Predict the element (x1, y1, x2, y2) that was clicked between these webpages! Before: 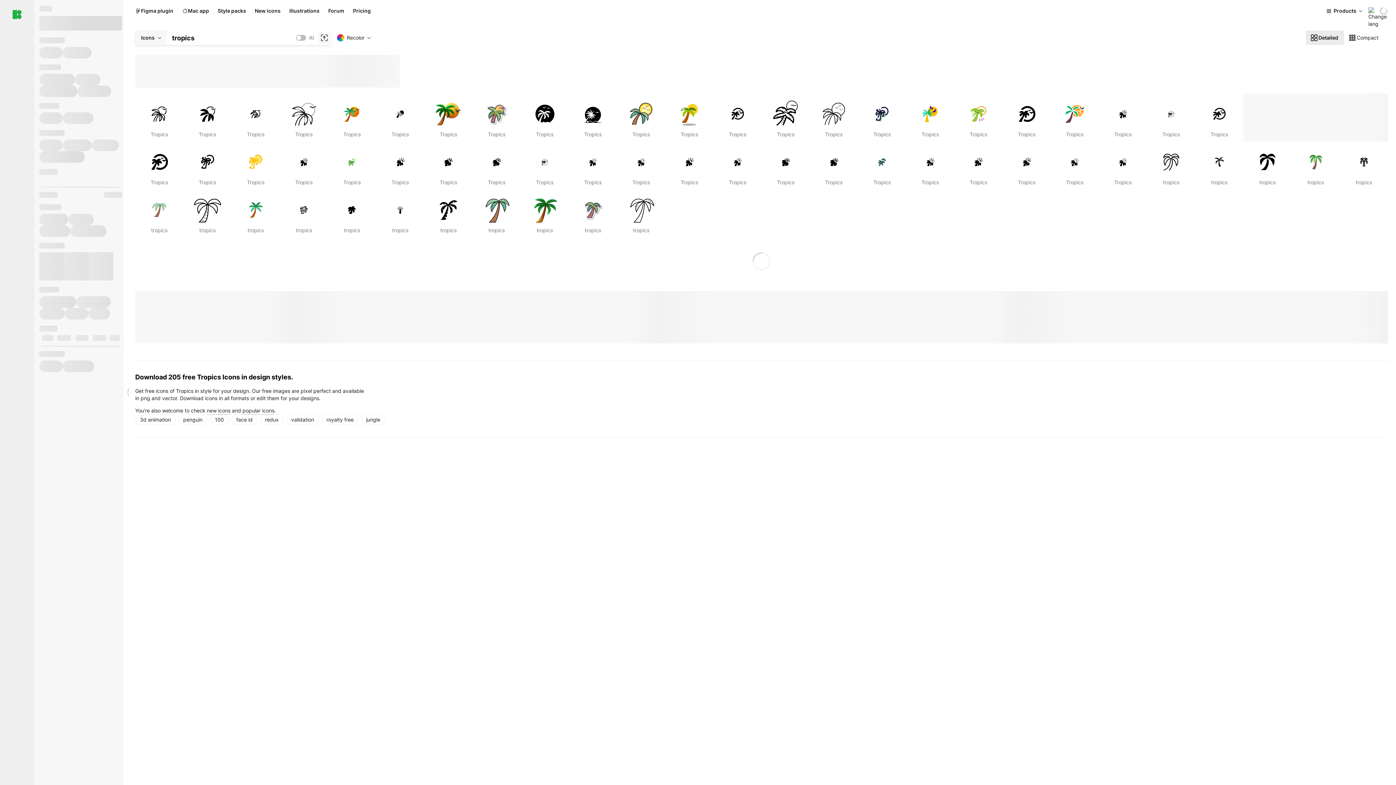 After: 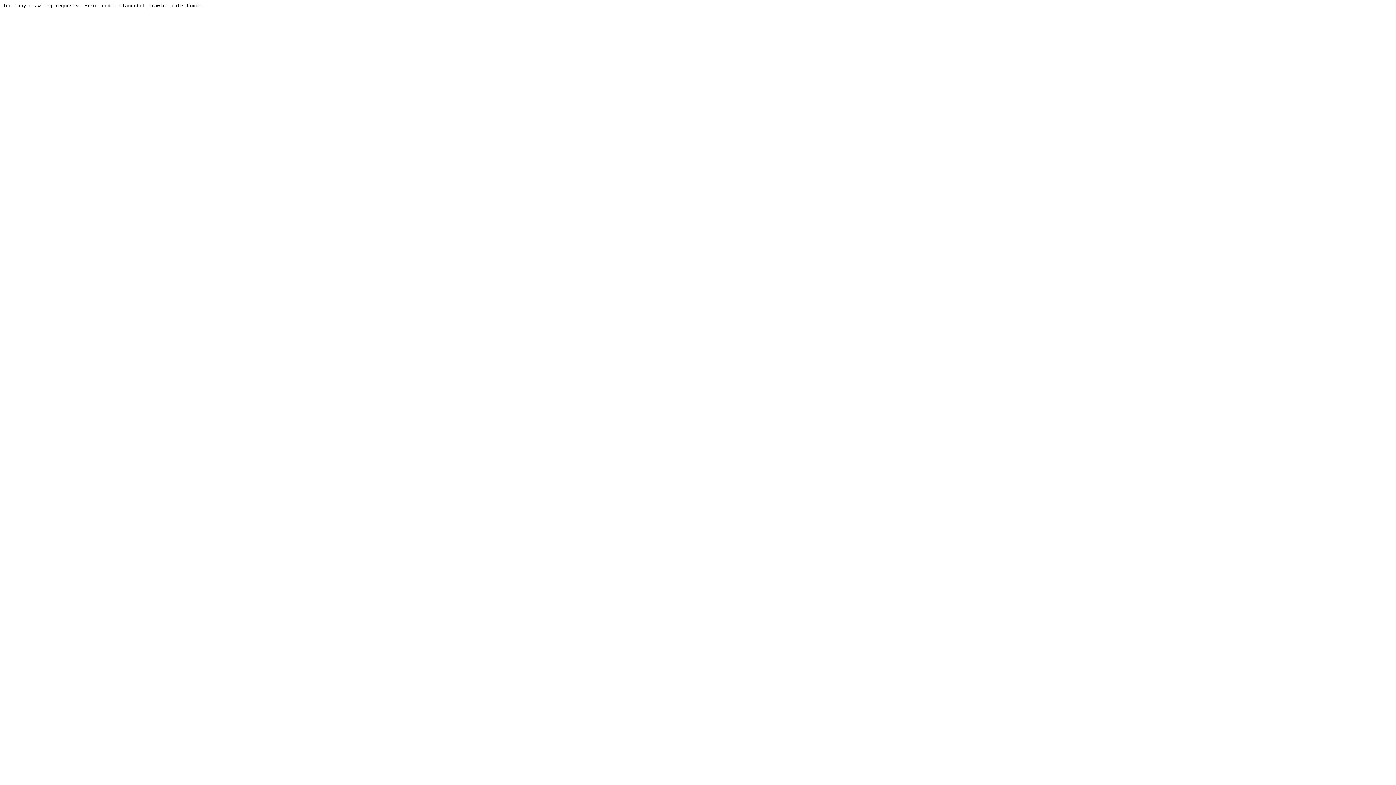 Action: bbox: (324, 5, 348, 16) label: Forum